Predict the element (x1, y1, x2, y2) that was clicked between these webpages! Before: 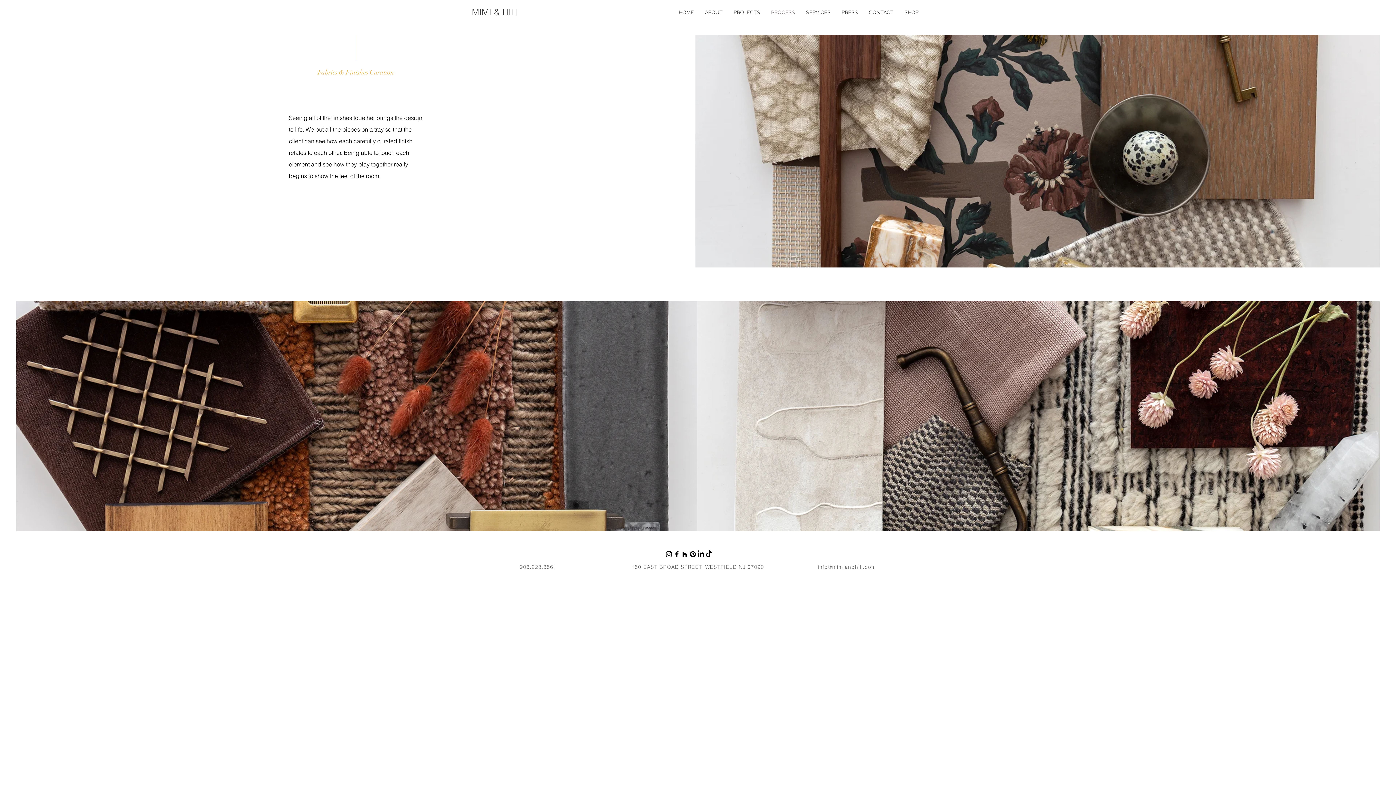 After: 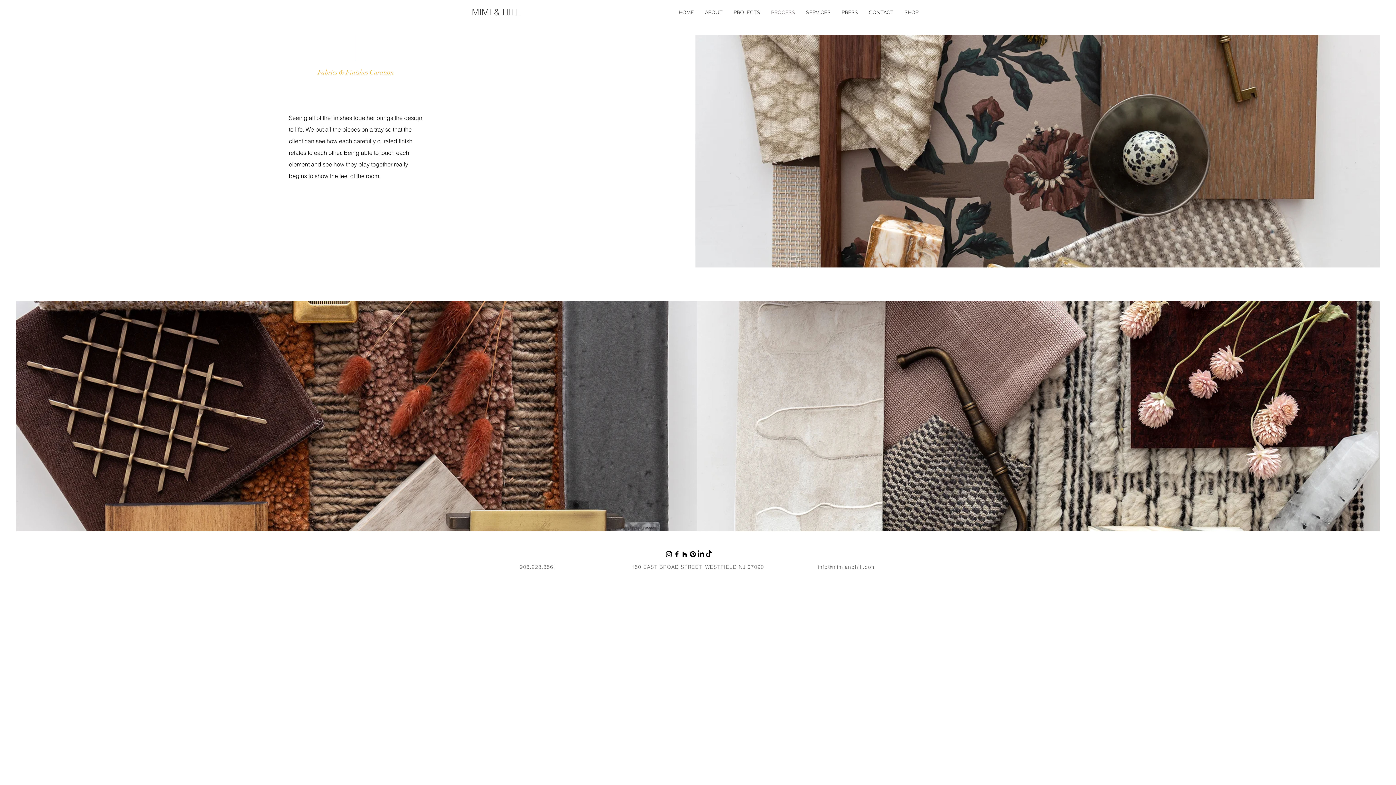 Action: bbox: (665, 550, 673, 558) label: Black Instagram Icon